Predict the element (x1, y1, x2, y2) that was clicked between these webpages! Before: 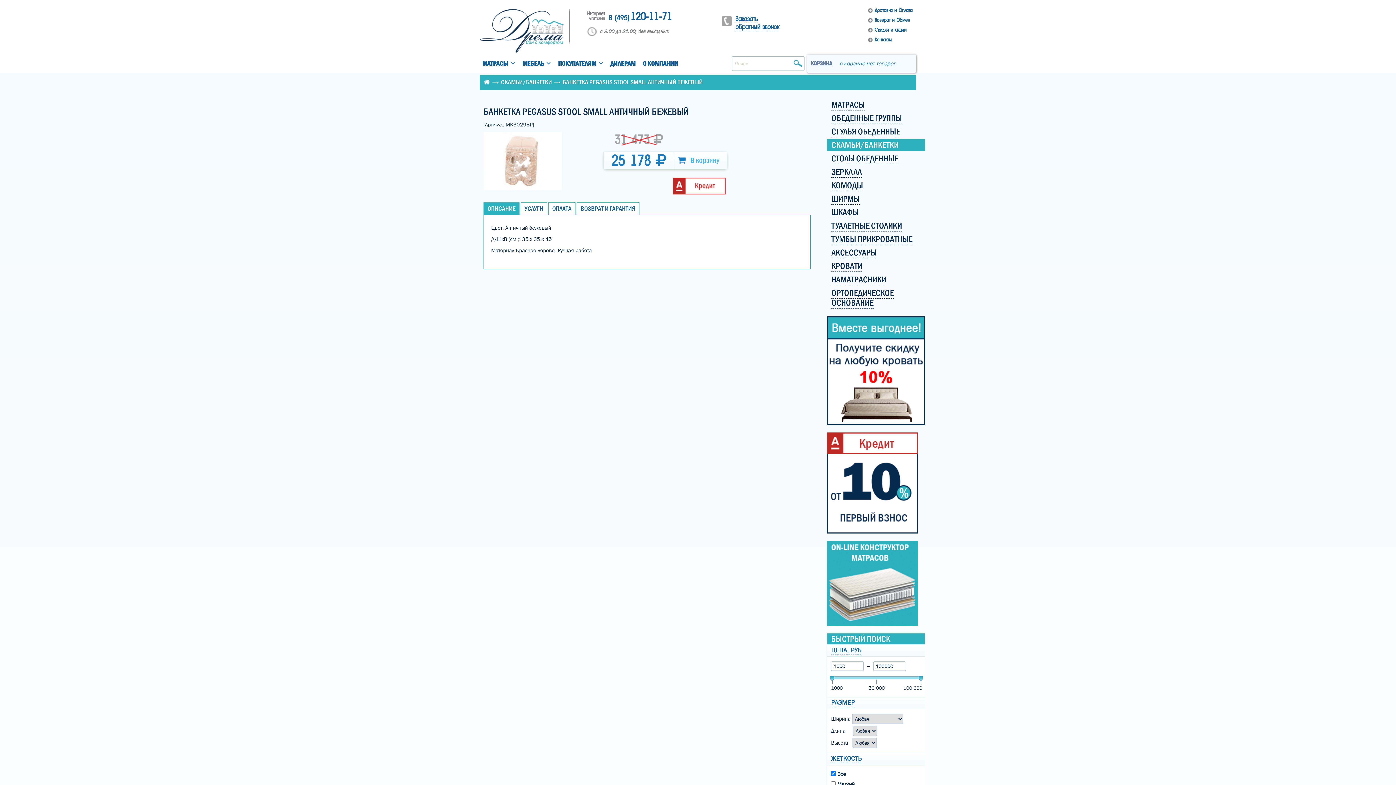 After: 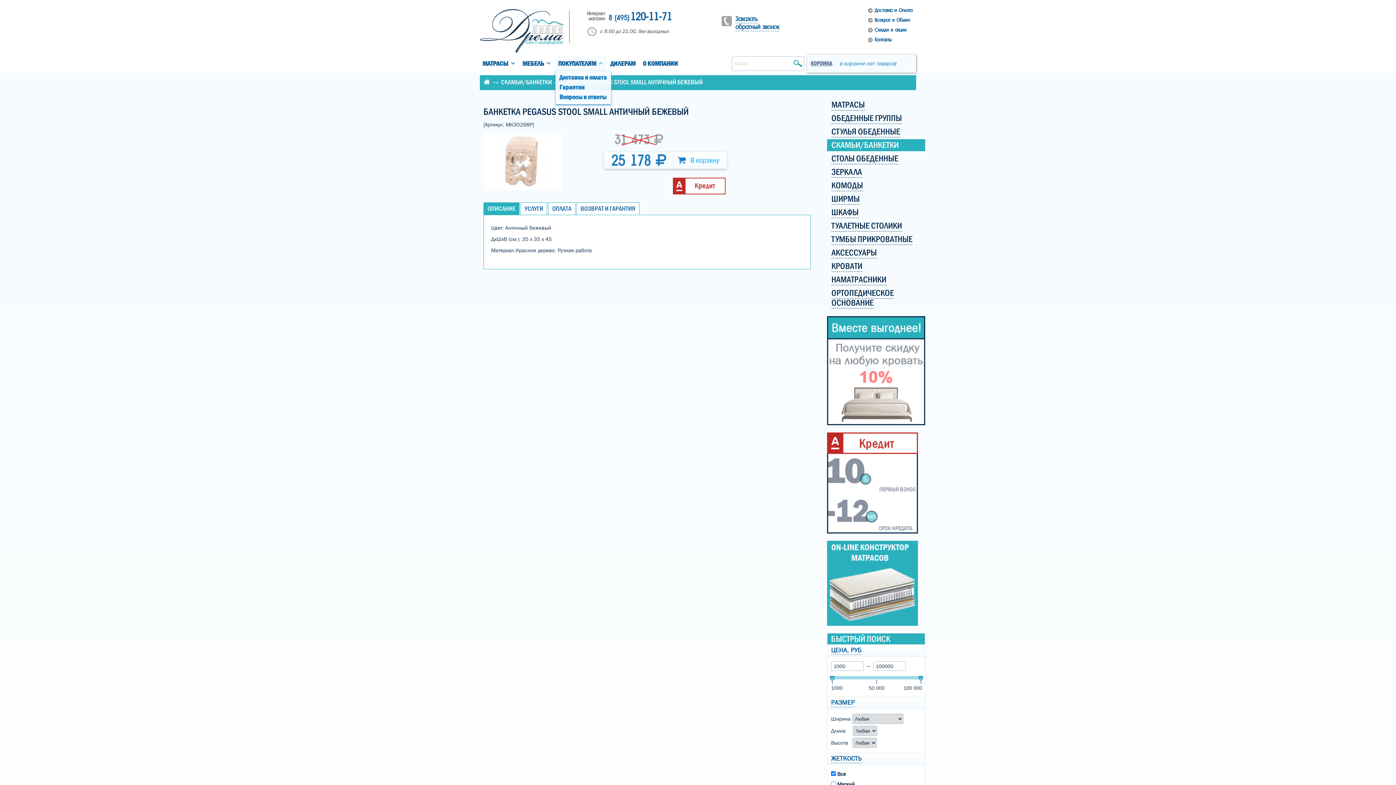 Action: label: ПОКУПАТЕЛЯМ bbox: (558, 59, 603, 68)